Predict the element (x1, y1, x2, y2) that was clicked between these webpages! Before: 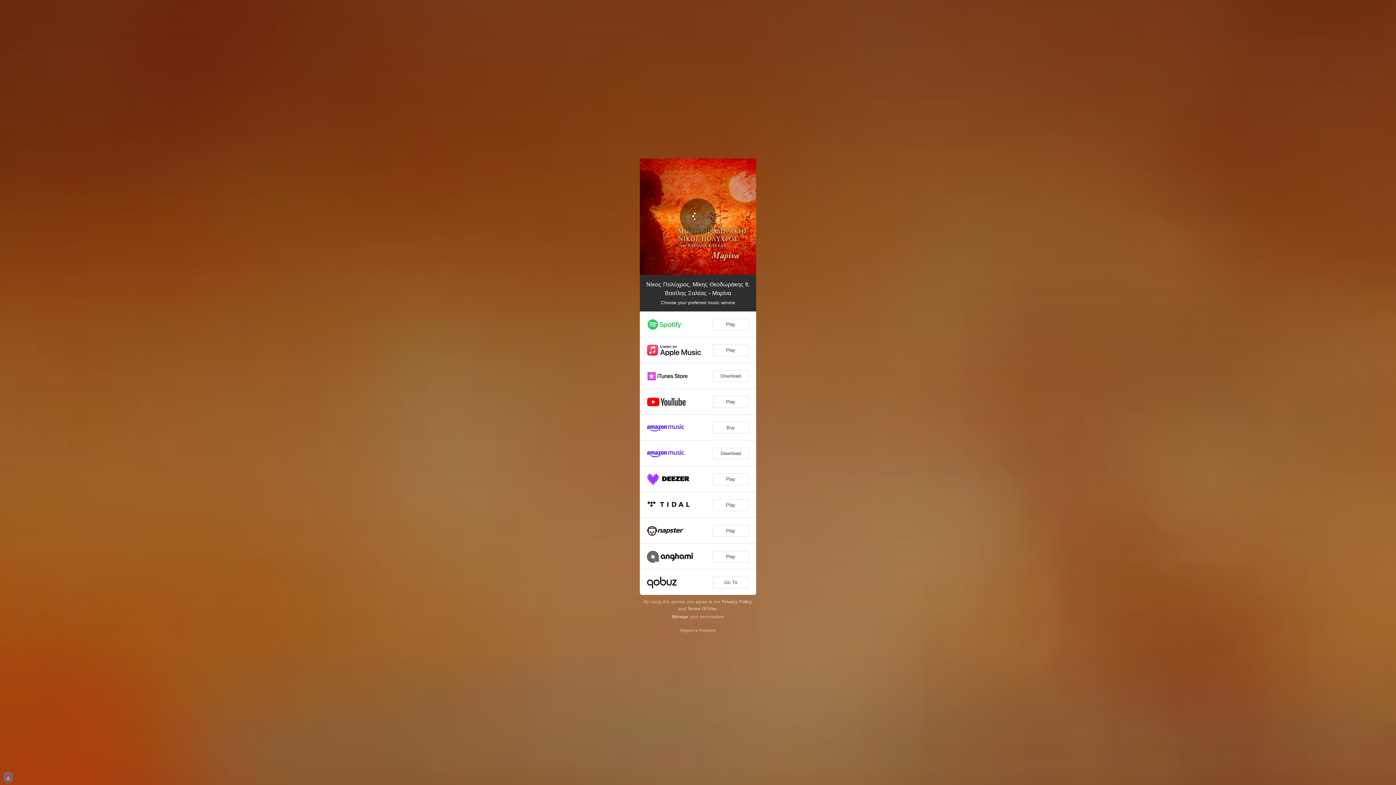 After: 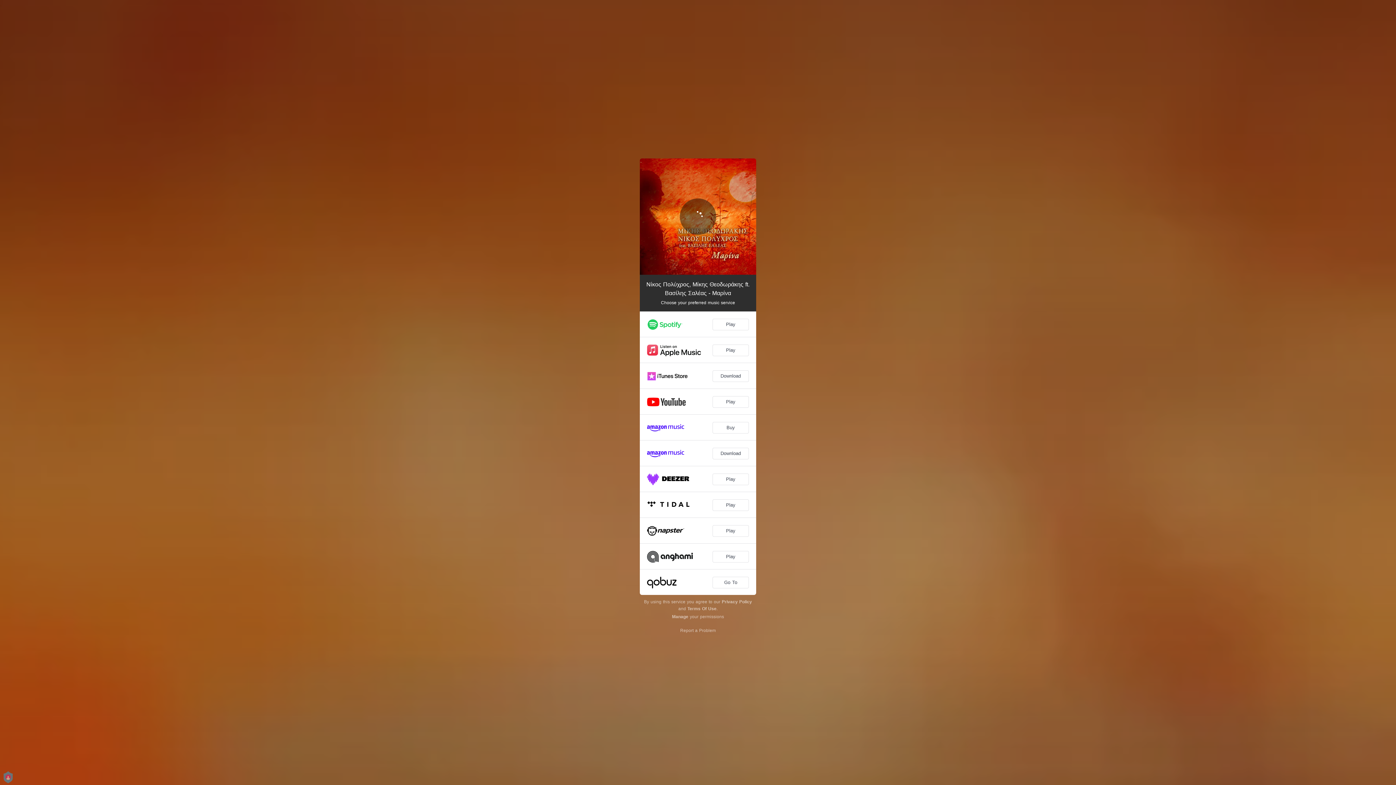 Action: label: Terms Of Use bbox: (687, 606, 716, 611)